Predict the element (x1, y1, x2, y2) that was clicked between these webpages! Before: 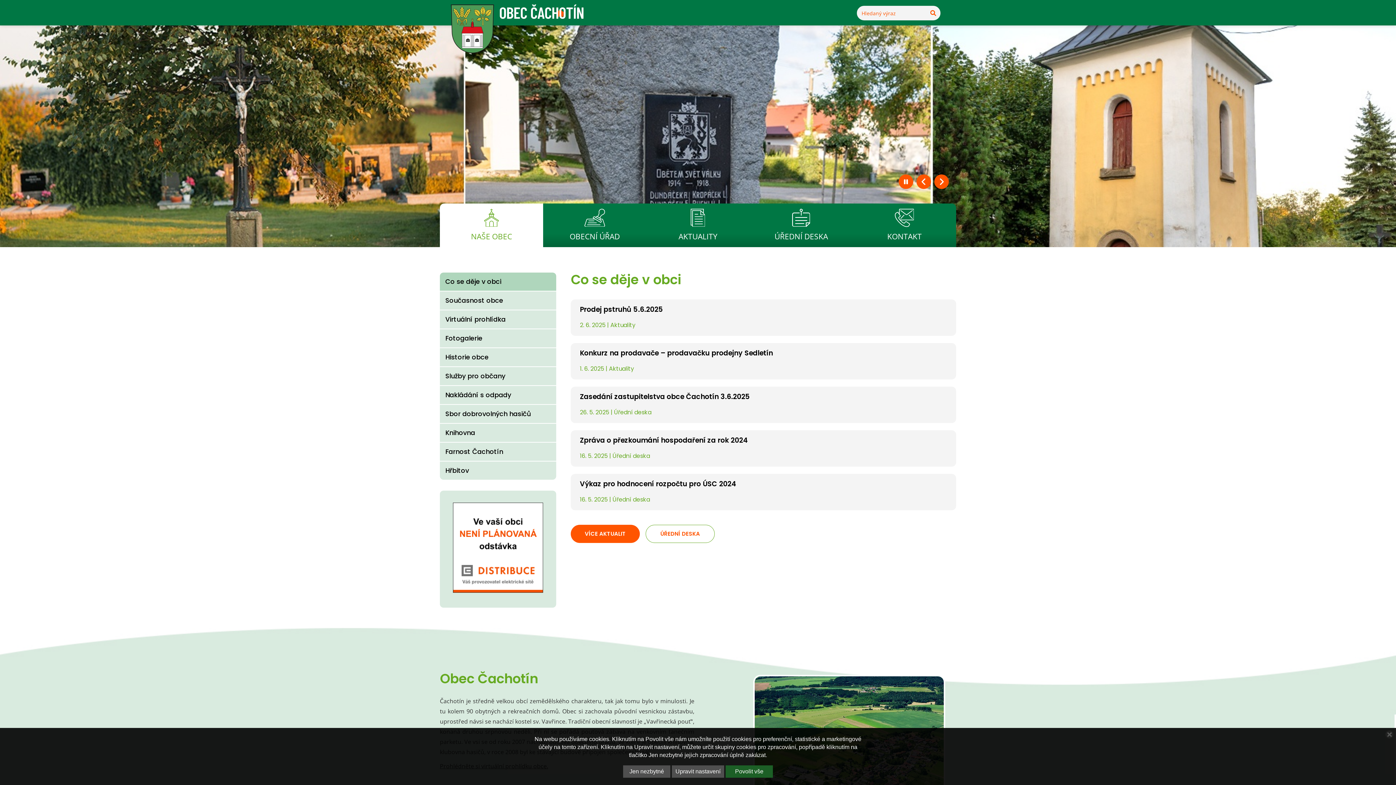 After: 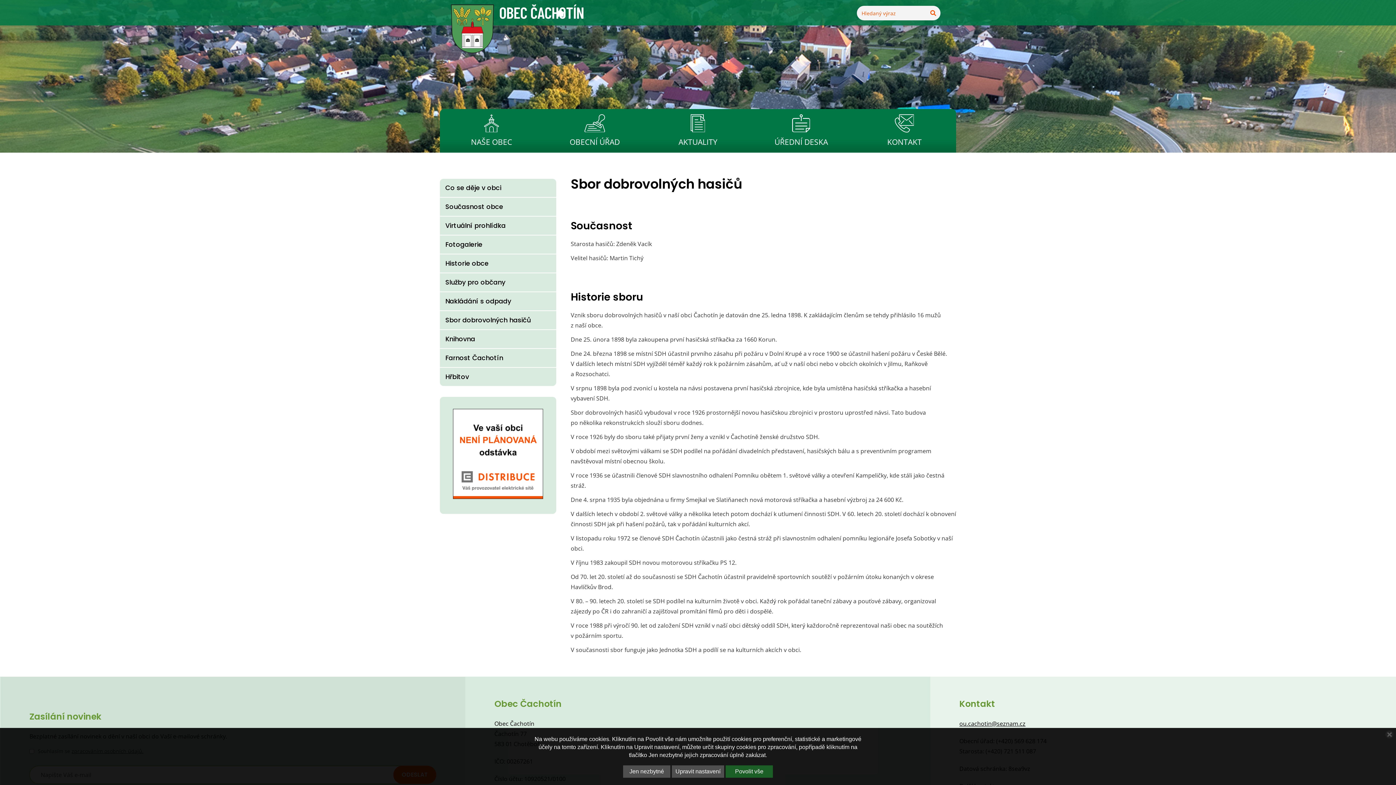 Action: bbox: (440, 405, 556, 423) label: Sbor dobrovolných hasičů - Přejít na stránku